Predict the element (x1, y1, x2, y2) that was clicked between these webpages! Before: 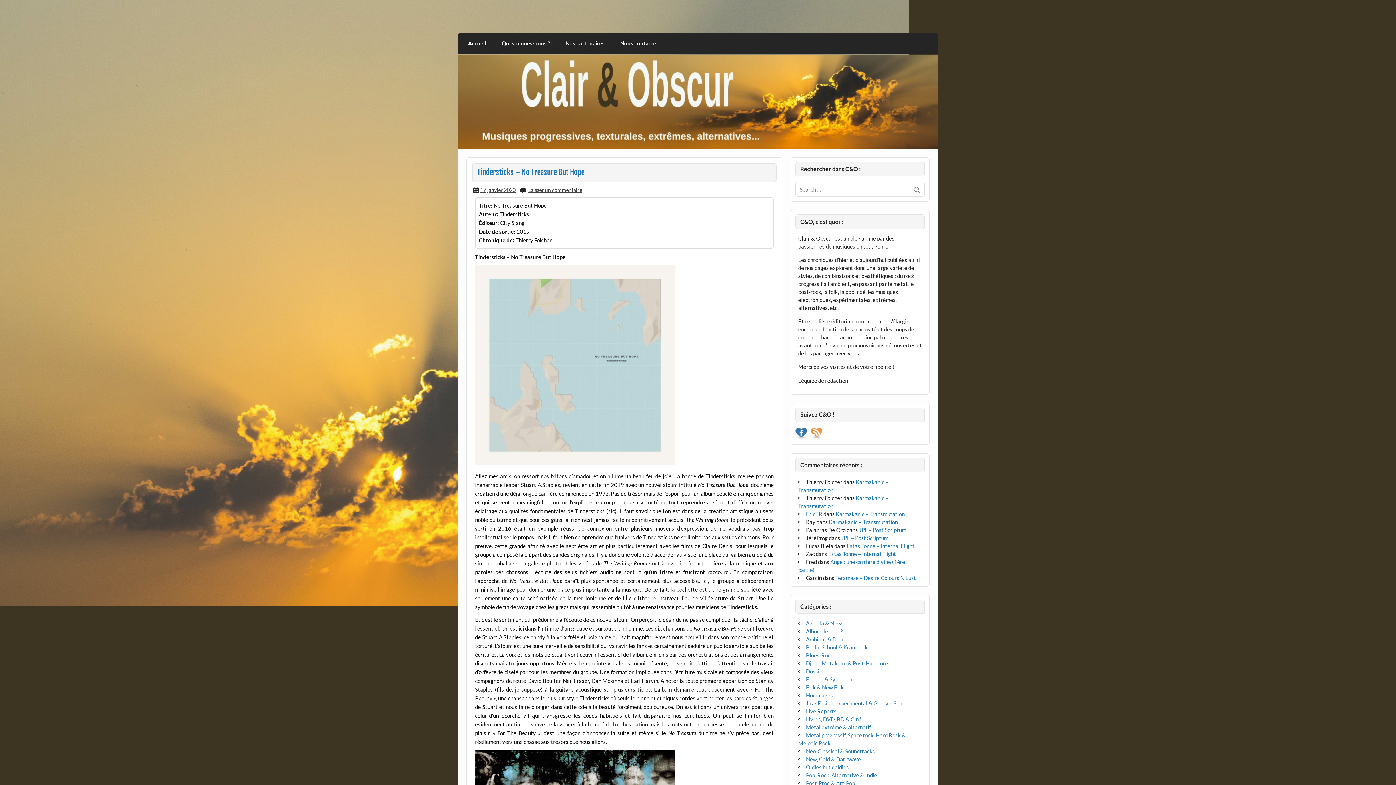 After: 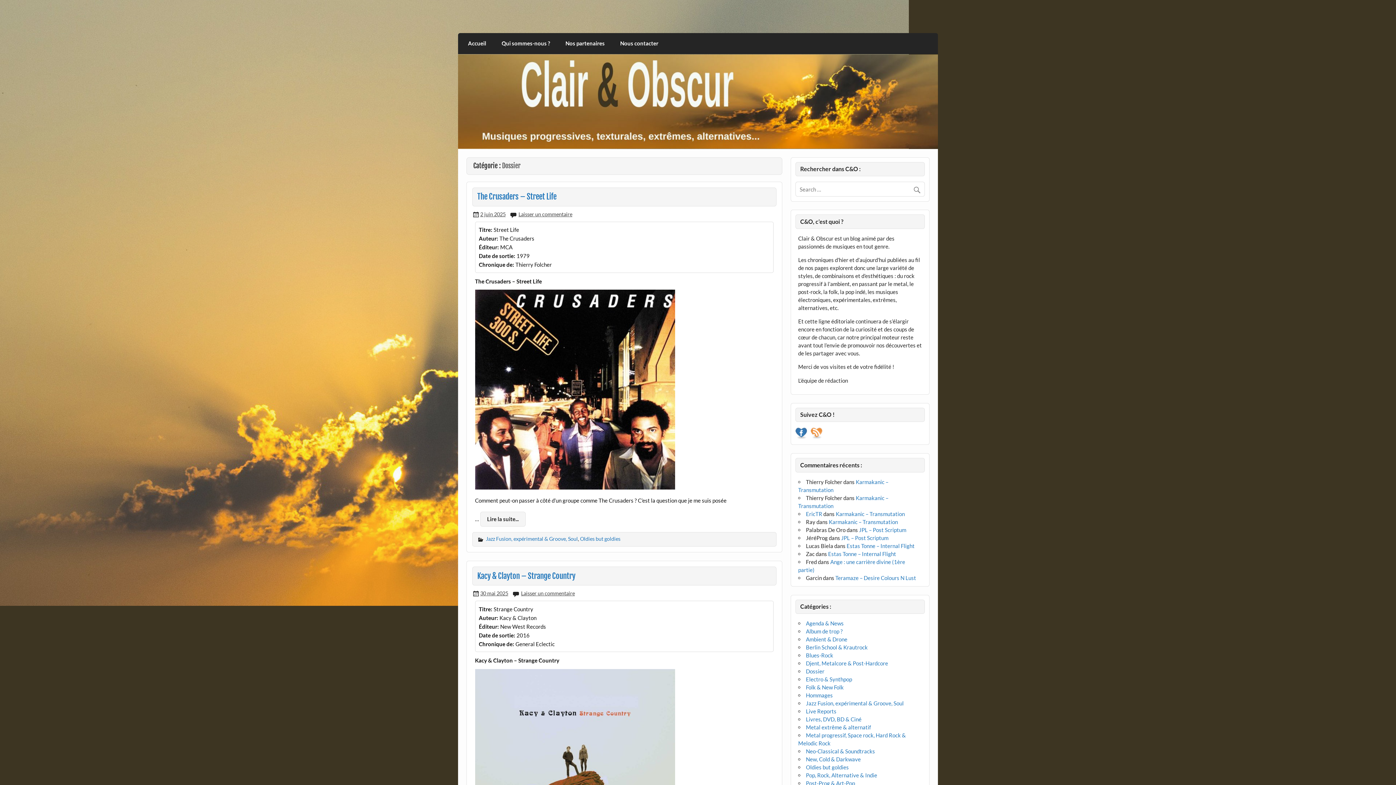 Action: label: Dossier bbox: (806, 668, 824, 674)